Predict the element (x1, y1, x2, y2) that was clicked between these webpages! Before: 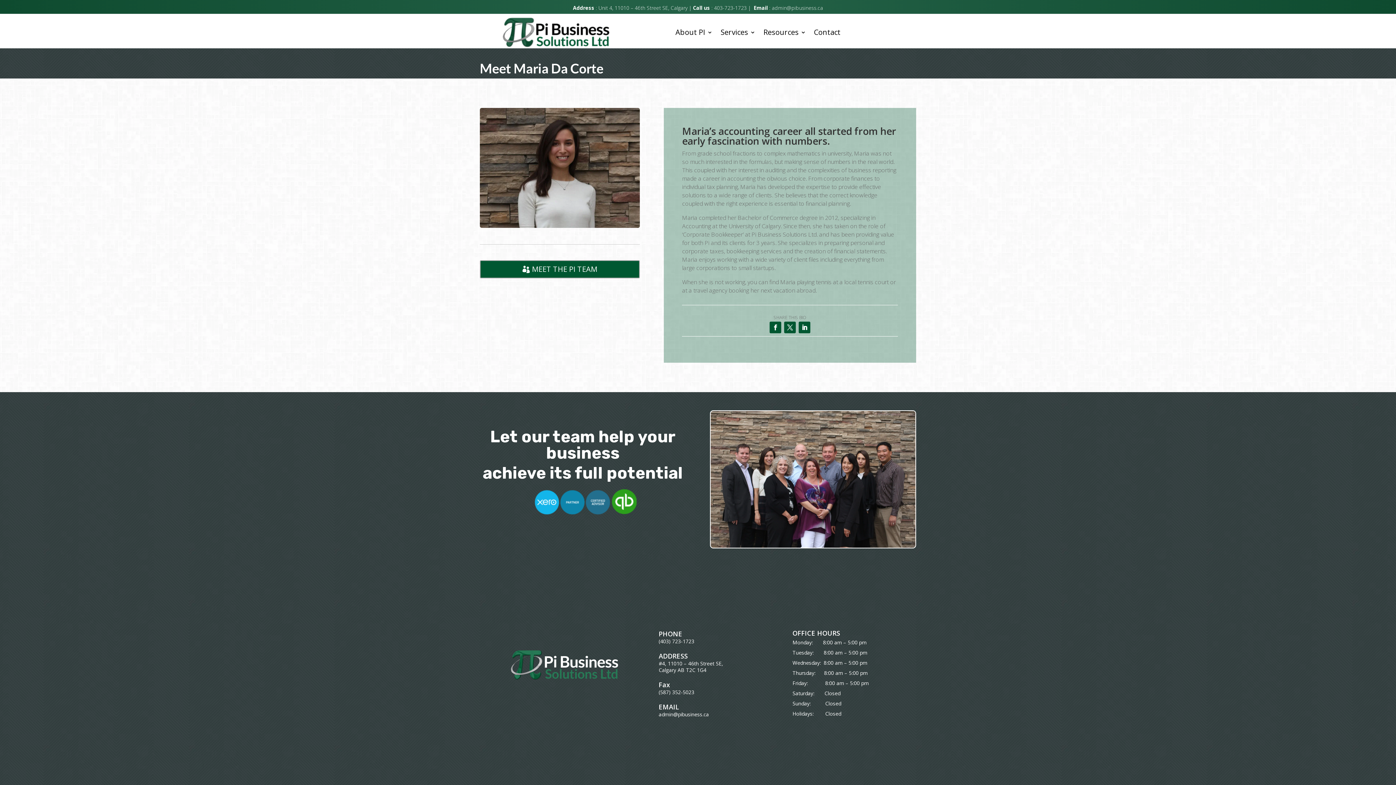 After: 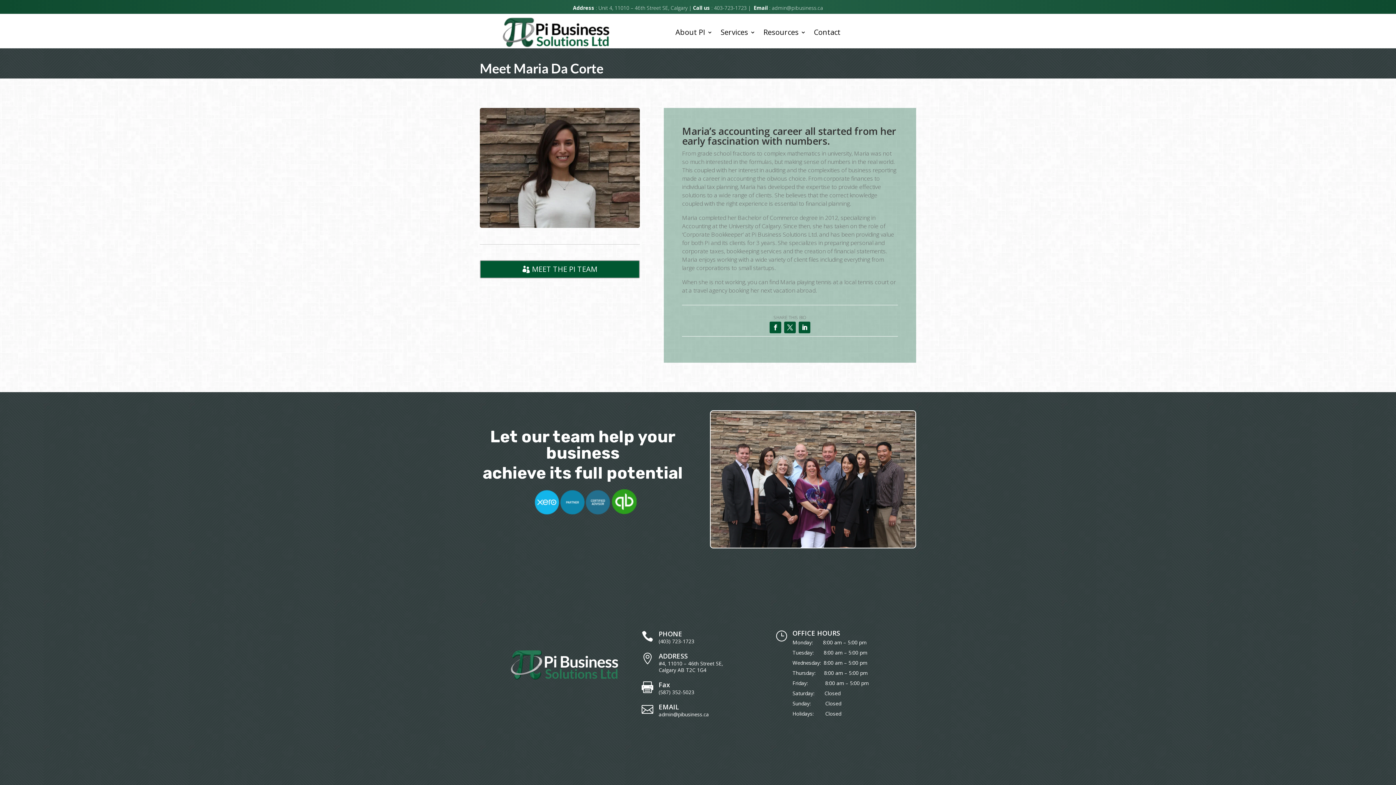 Action: bbox: (784, 321, 796, 333)